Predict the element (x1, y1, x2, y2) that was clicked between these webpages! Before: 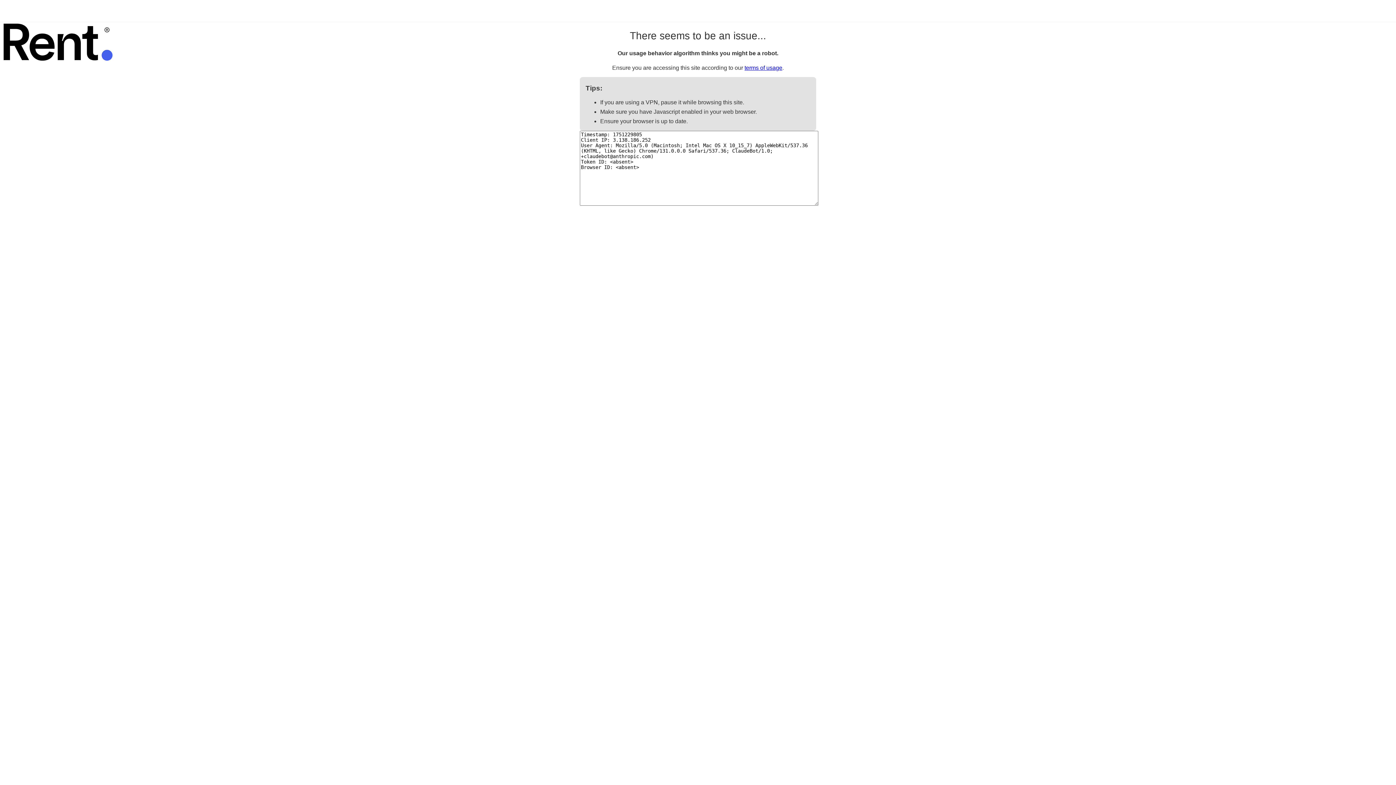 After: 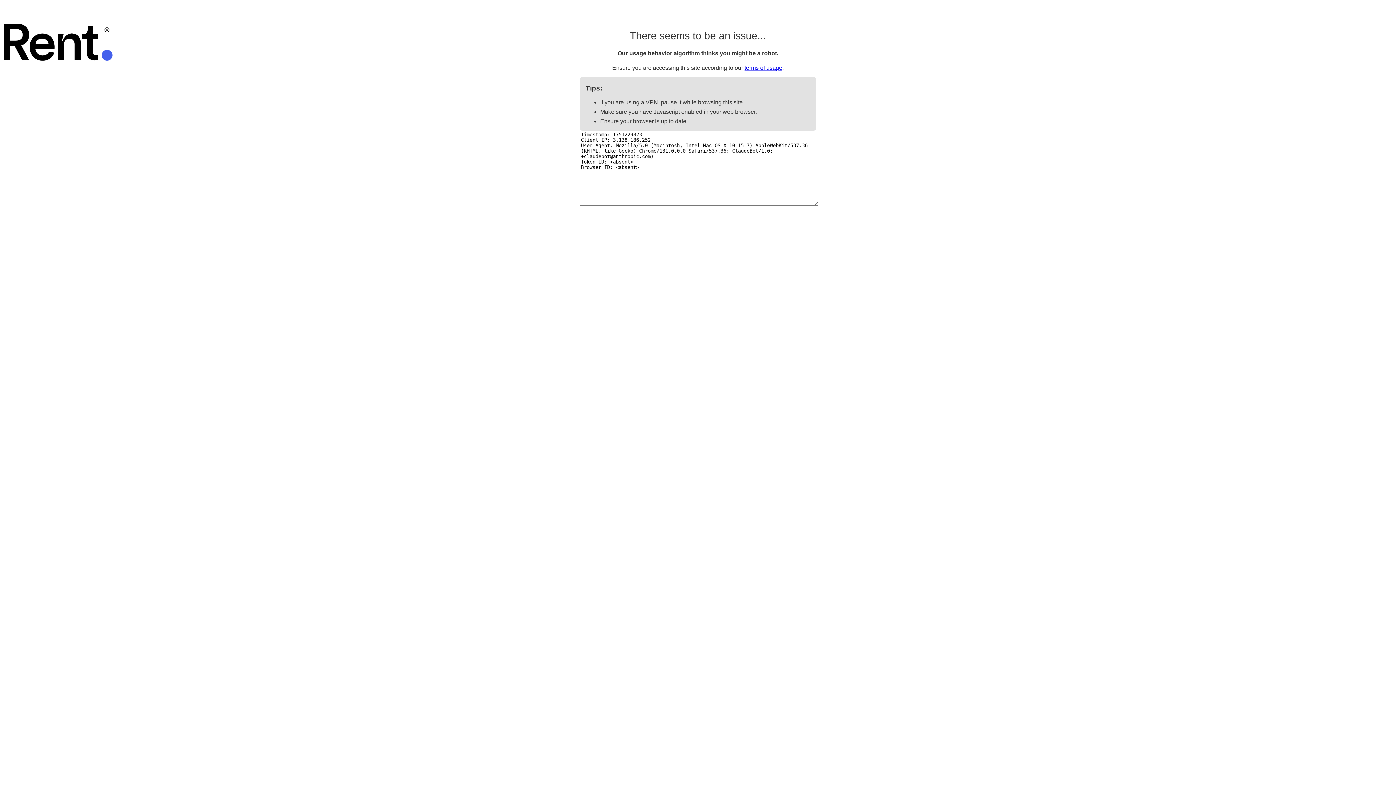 Action: label: terms of usage bbox: (744, 64, 782, 70)